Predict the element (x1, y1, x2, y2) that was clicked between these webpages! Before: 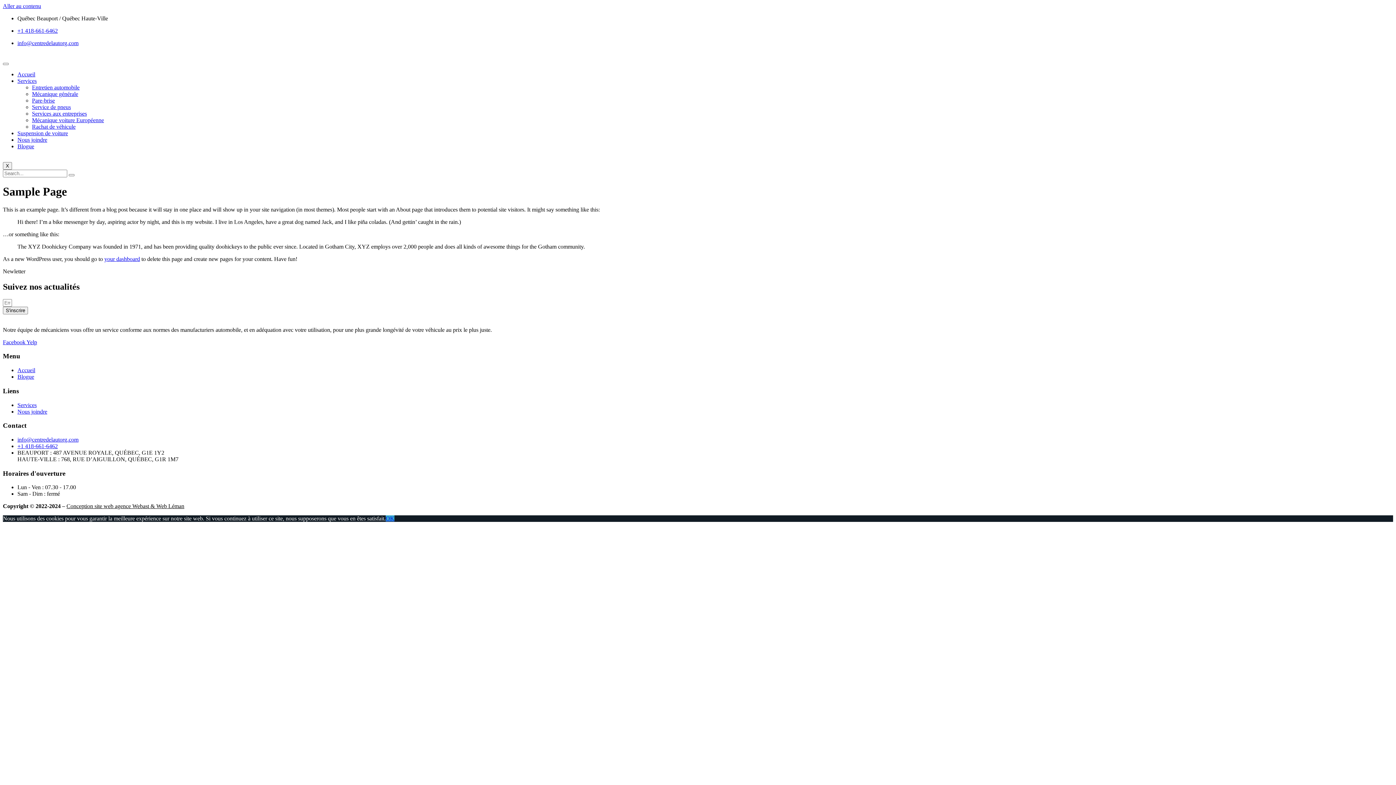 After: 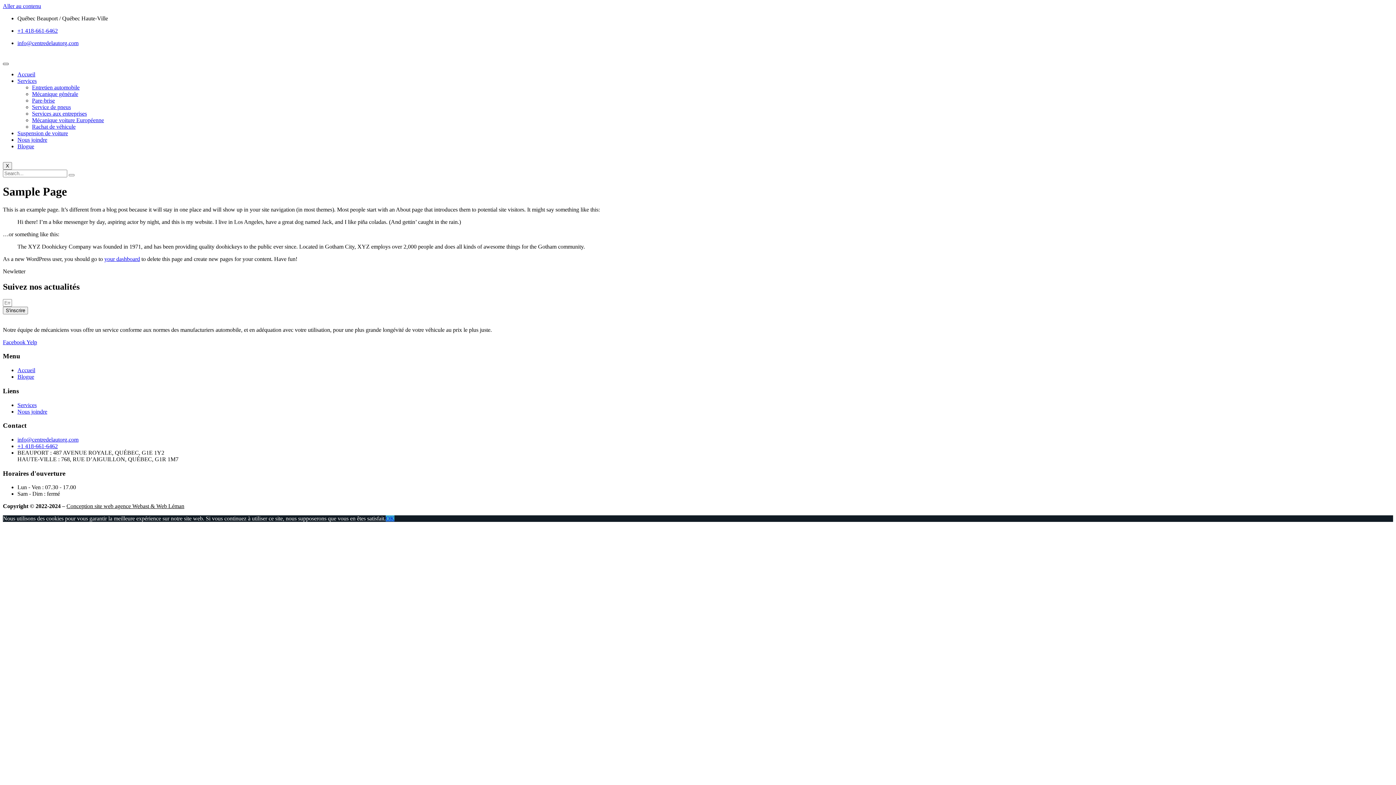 Action: bbox: (2, 62, 8, 65)